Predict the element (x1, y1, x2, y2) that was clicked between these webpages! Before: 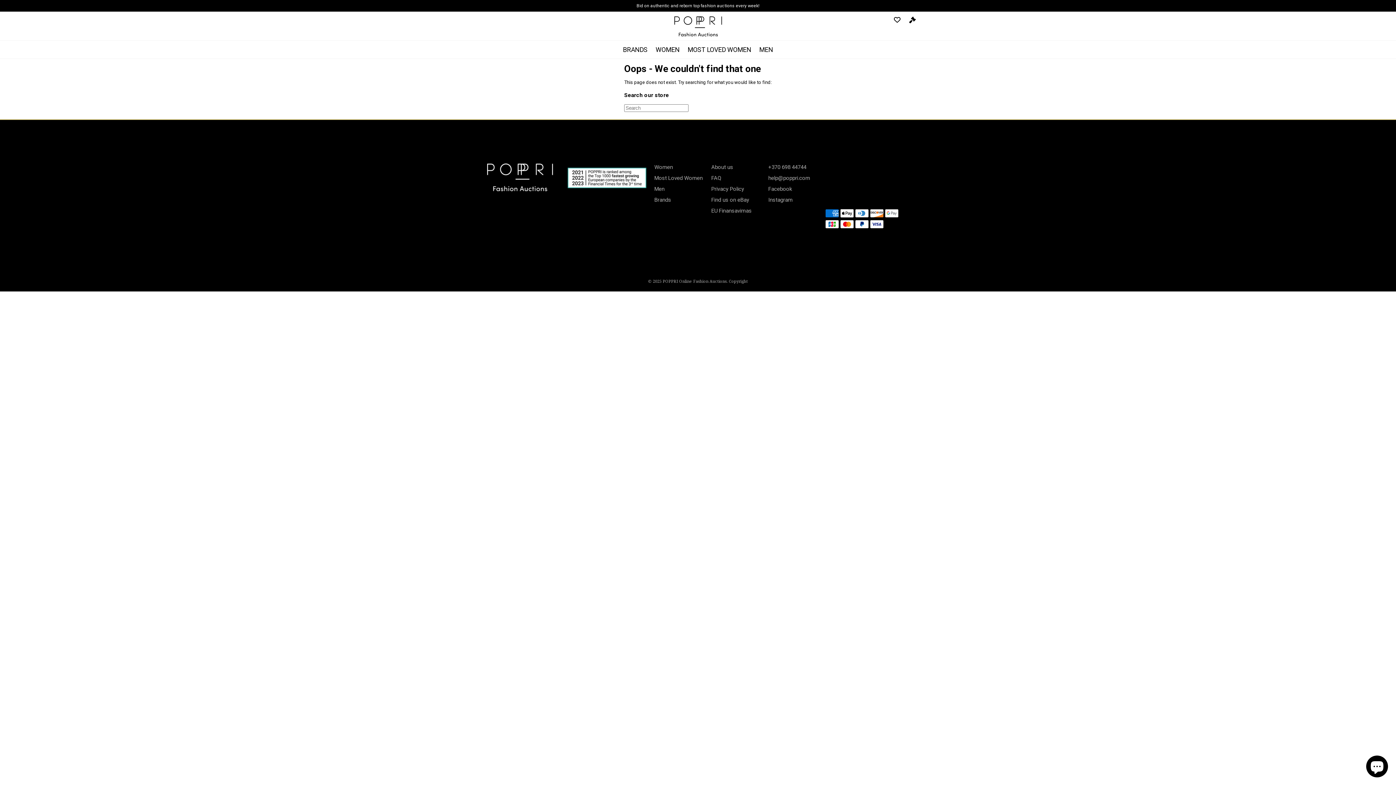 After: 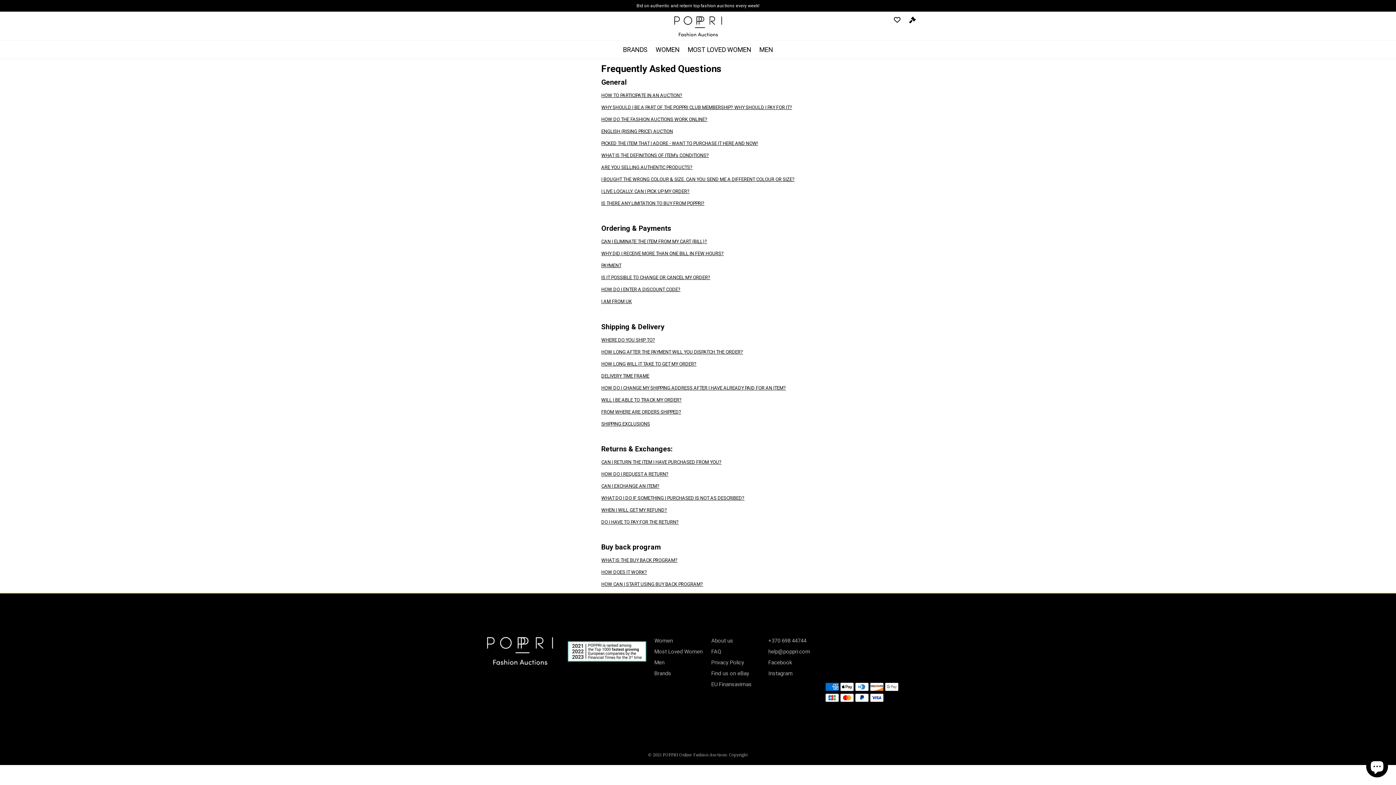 Action: label: FAQ bbox: (711, 174, 761, 181)